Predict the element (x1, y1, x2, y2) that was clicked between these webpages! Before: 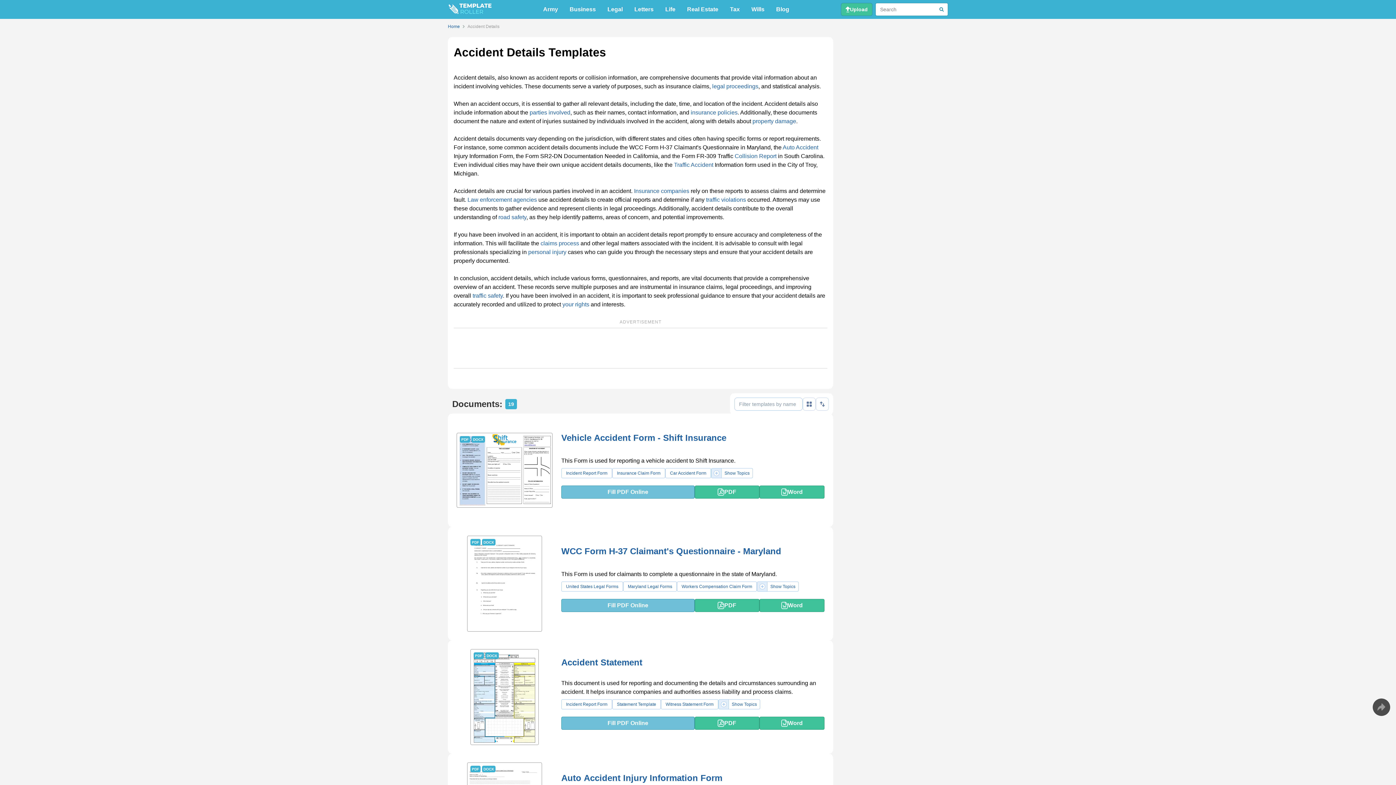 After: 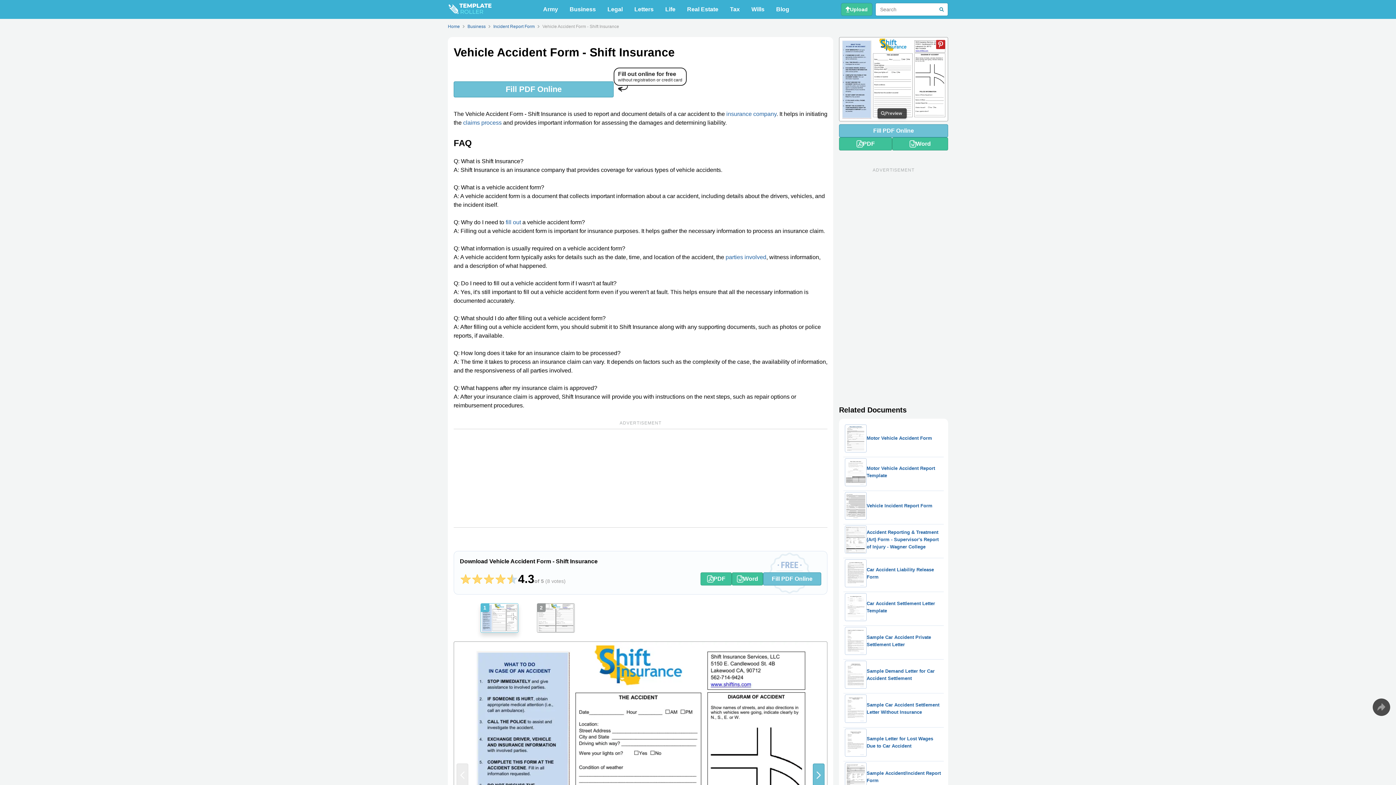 Action: bbox: (456, 433, 552, 507) label: PDF
DOCX